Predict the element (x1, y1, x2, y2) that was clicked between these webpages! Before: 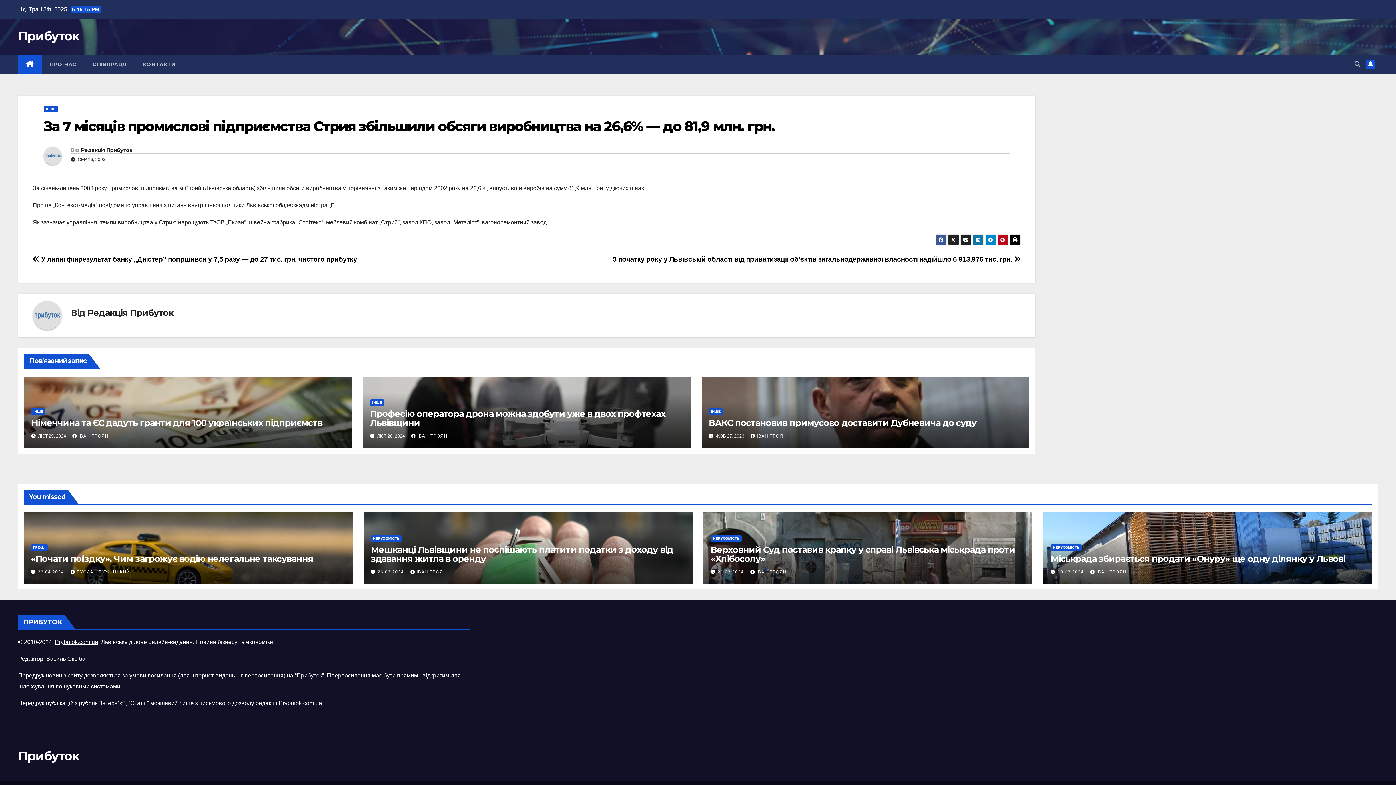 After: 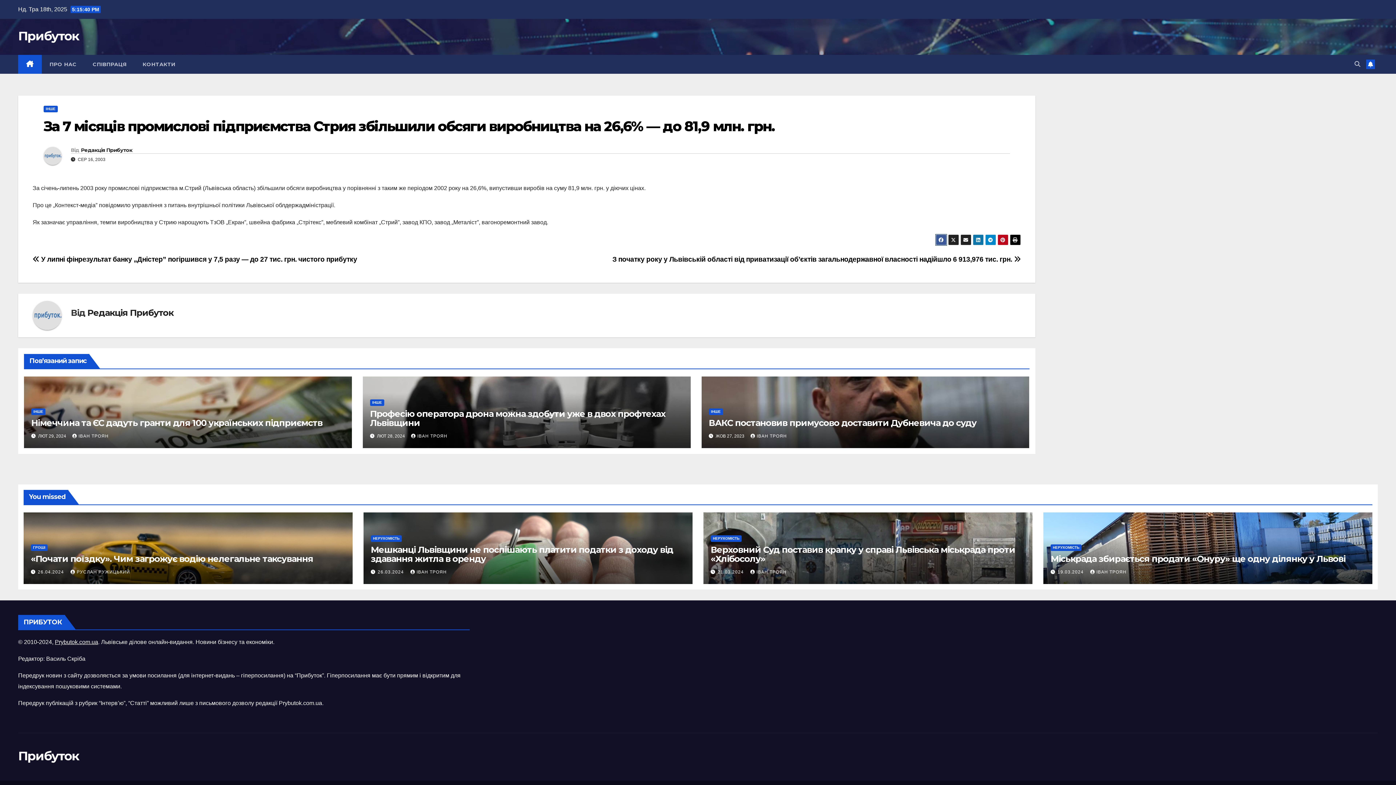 Action: bbox: (935, 234, 946, 245)